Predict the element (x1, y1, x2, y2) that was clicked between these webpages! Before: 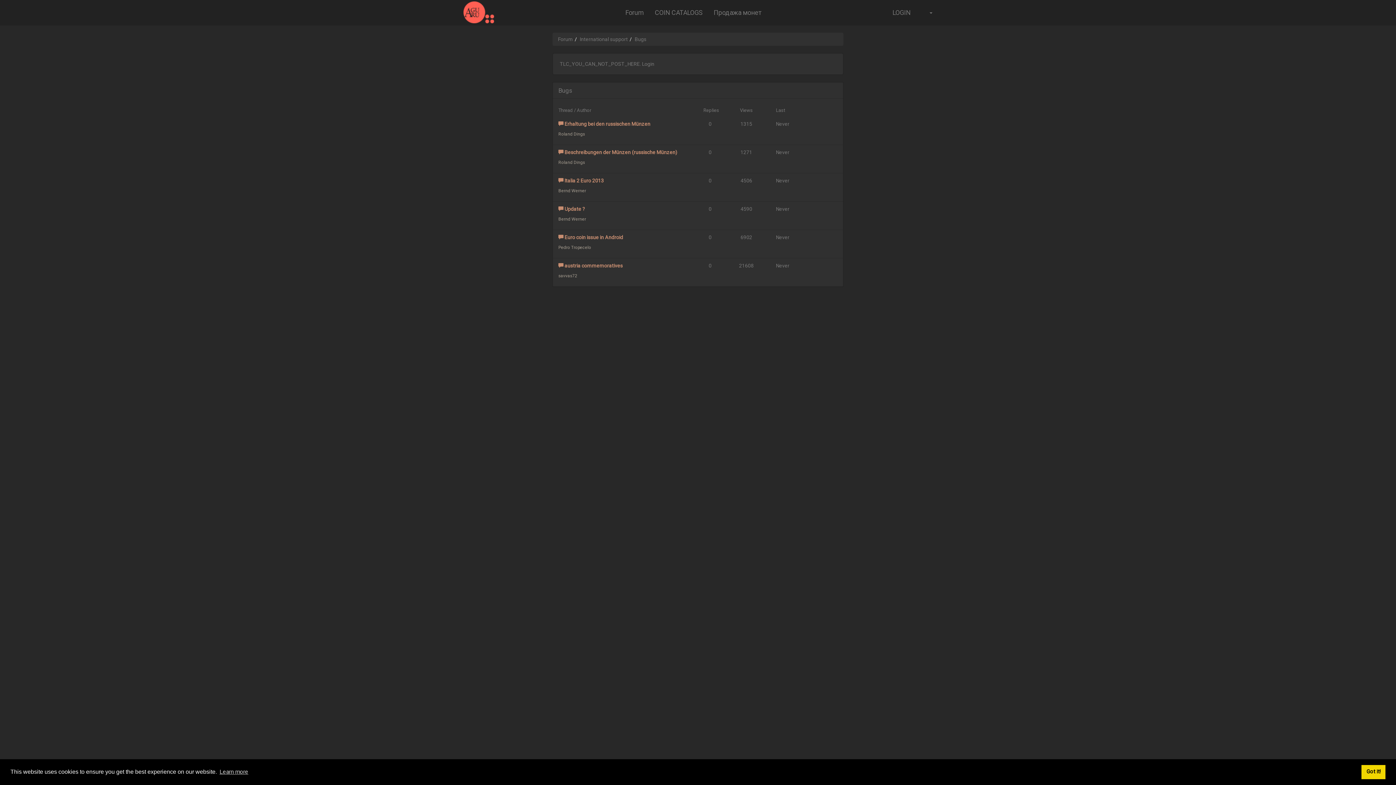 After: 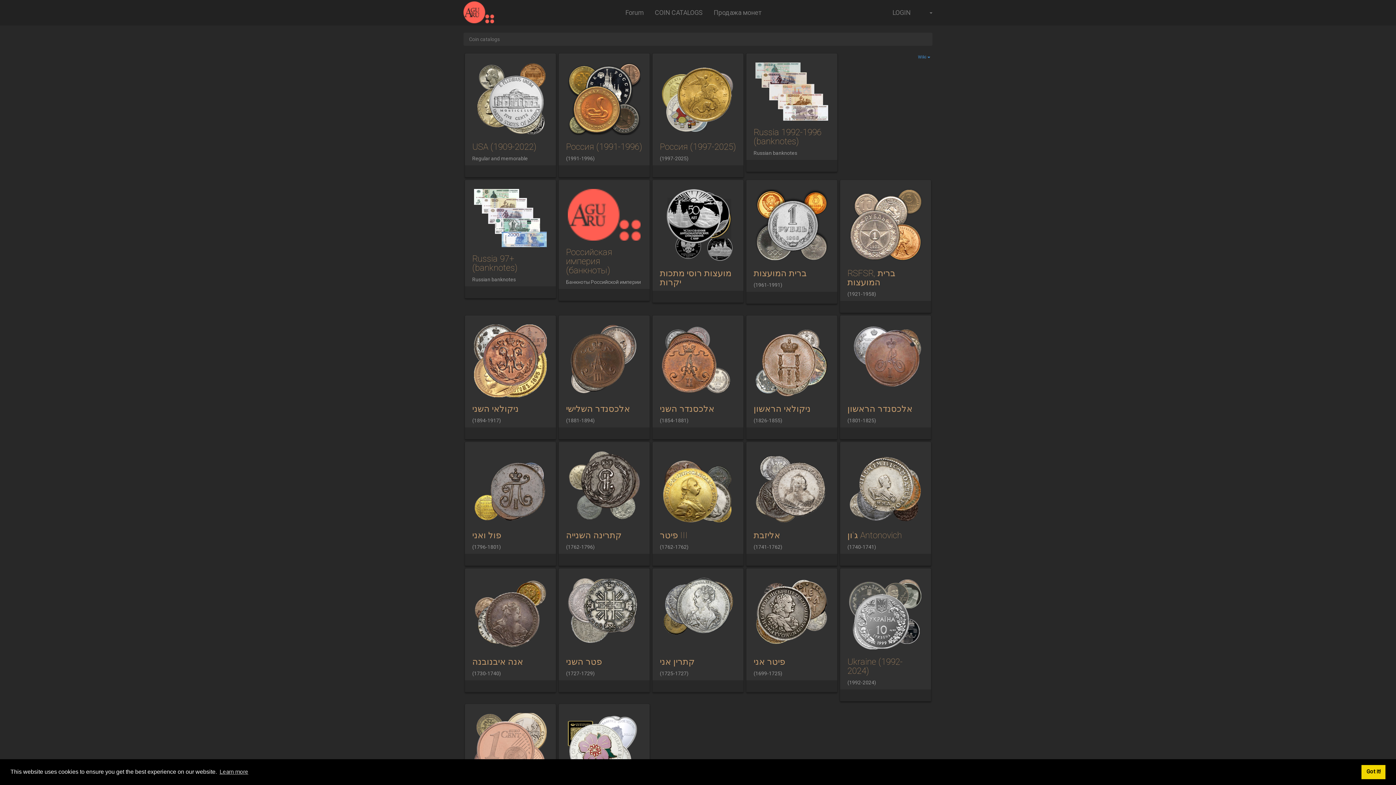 Action: bbox: (649, 0, 708, 25) label: COIN CATALOGS